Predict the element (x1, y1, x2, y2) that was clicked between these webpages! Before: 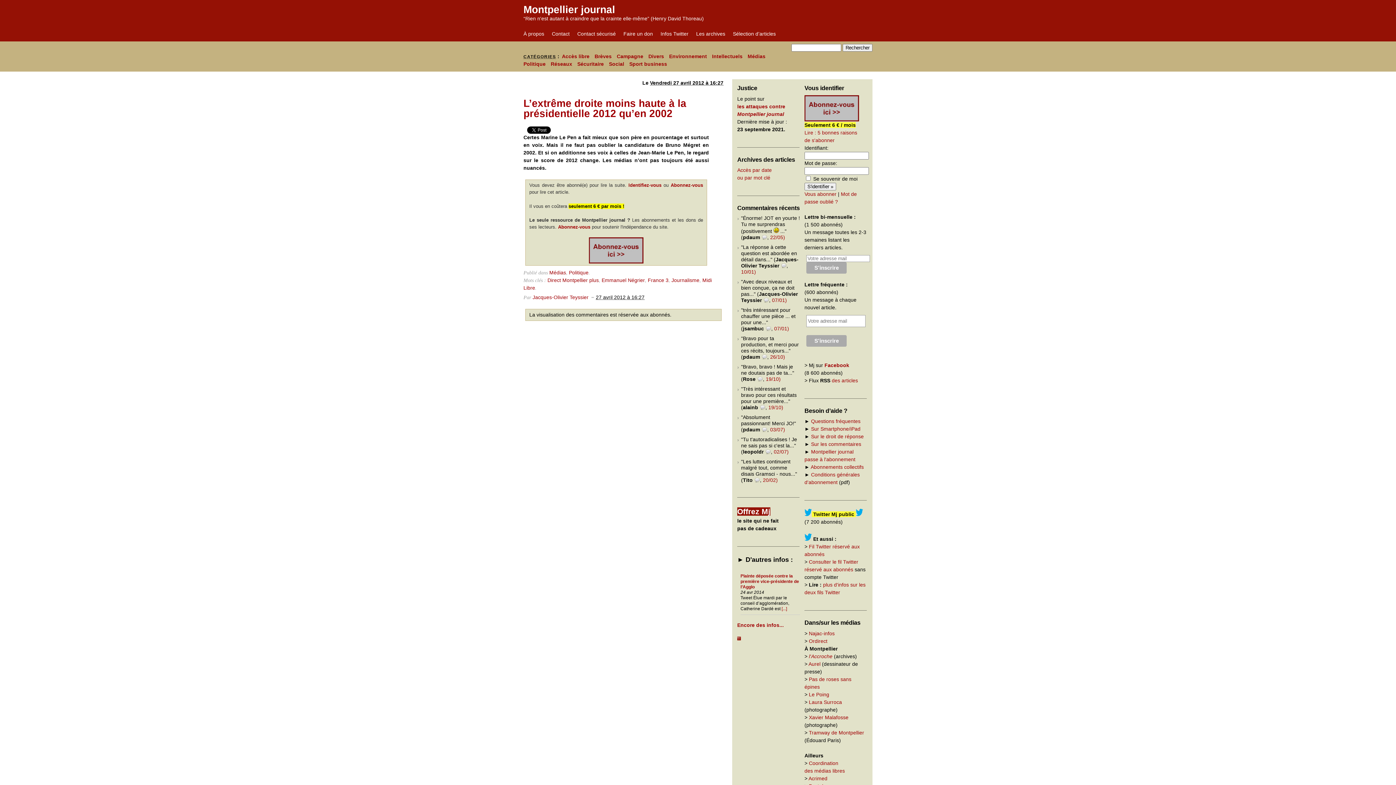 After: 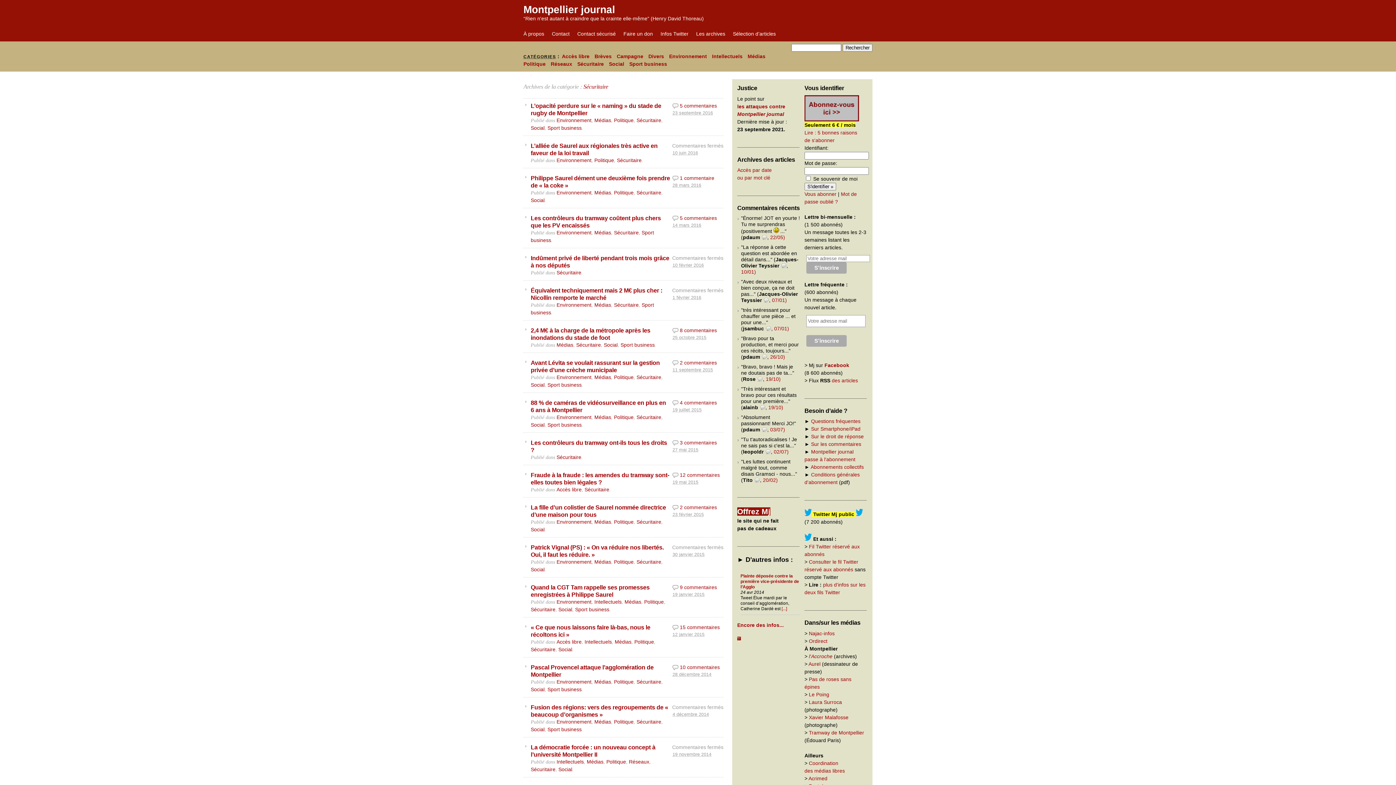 Action: label: Sécuritaire bbox: (577, 60, 604, 68)